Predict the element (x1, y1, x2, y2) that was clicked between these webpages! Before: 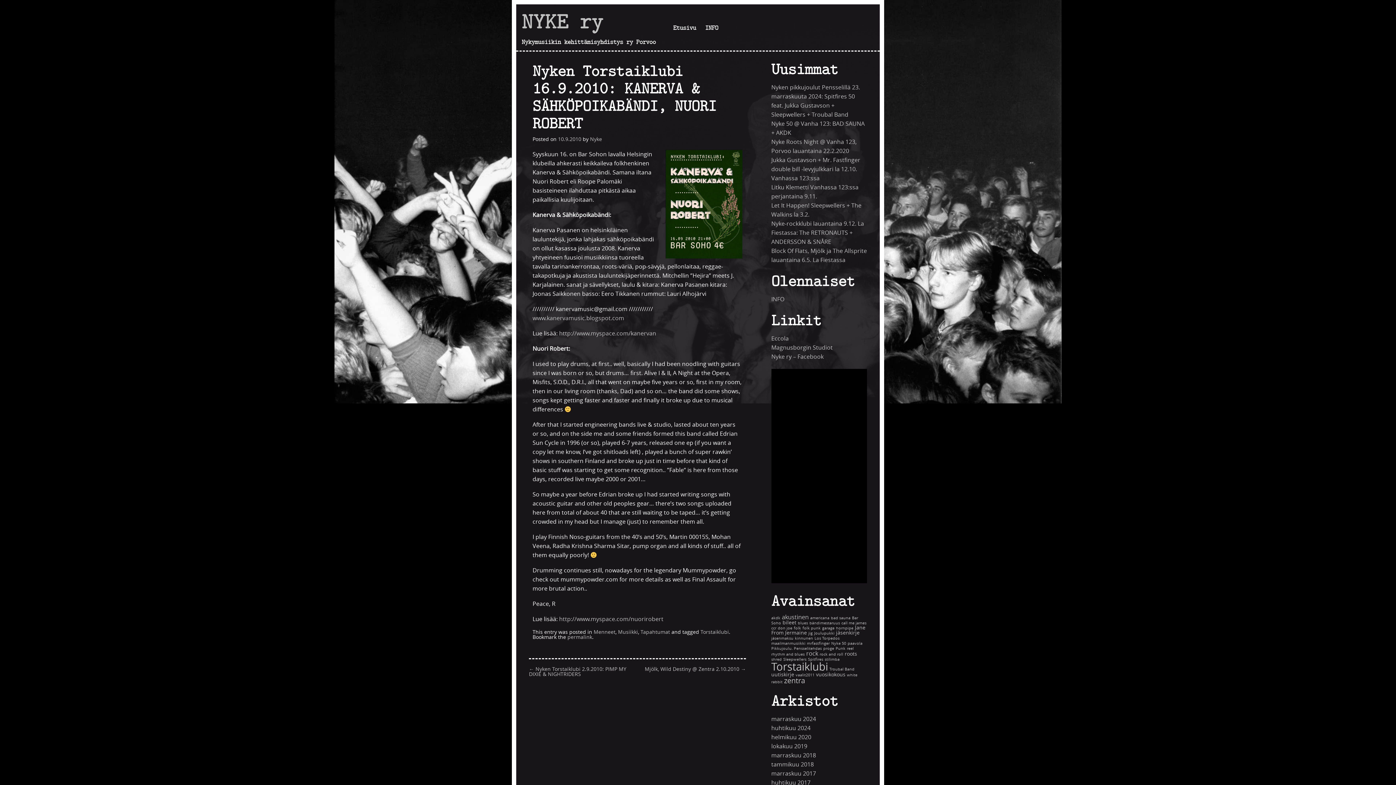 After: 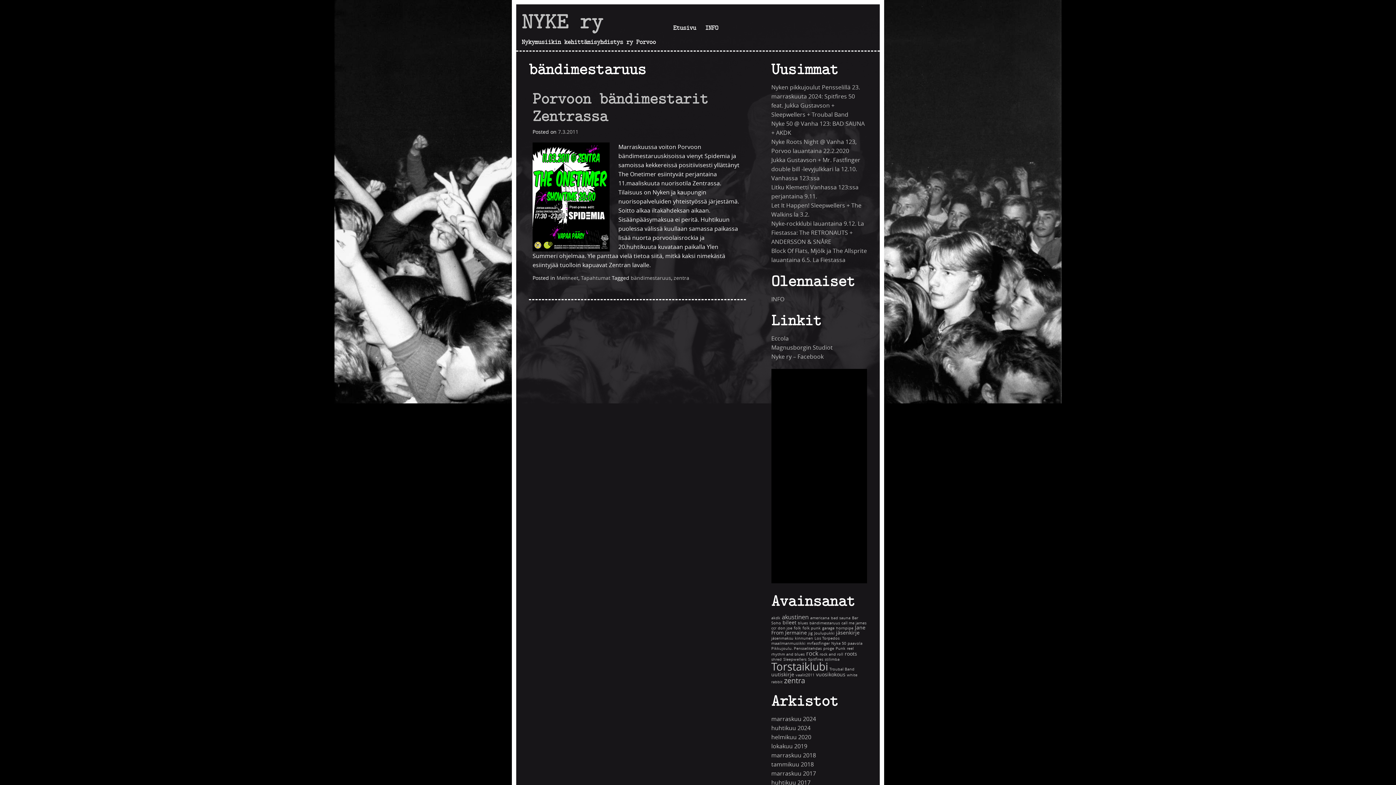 Action: label: bändimestaruus (1 kohde) bbox: (809, 621, 840, 625)